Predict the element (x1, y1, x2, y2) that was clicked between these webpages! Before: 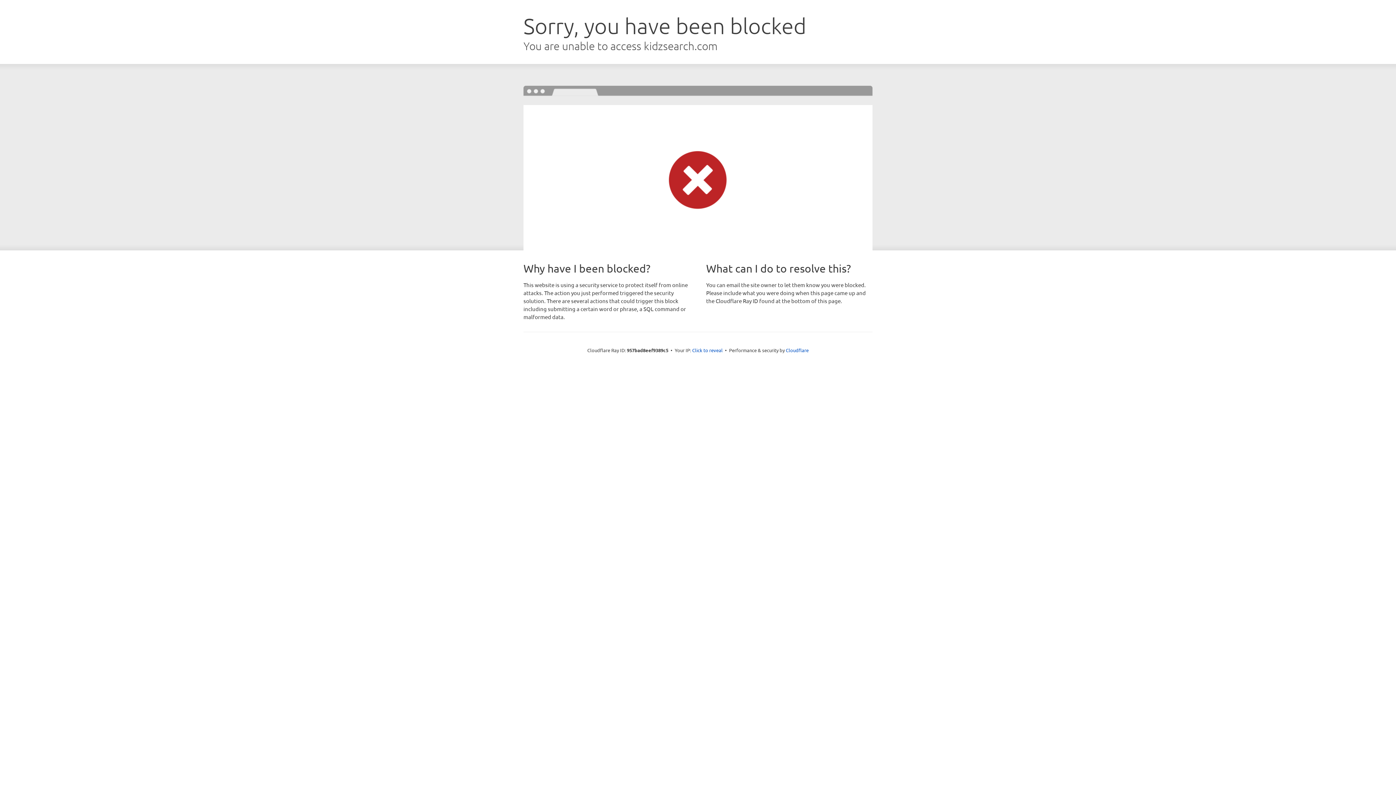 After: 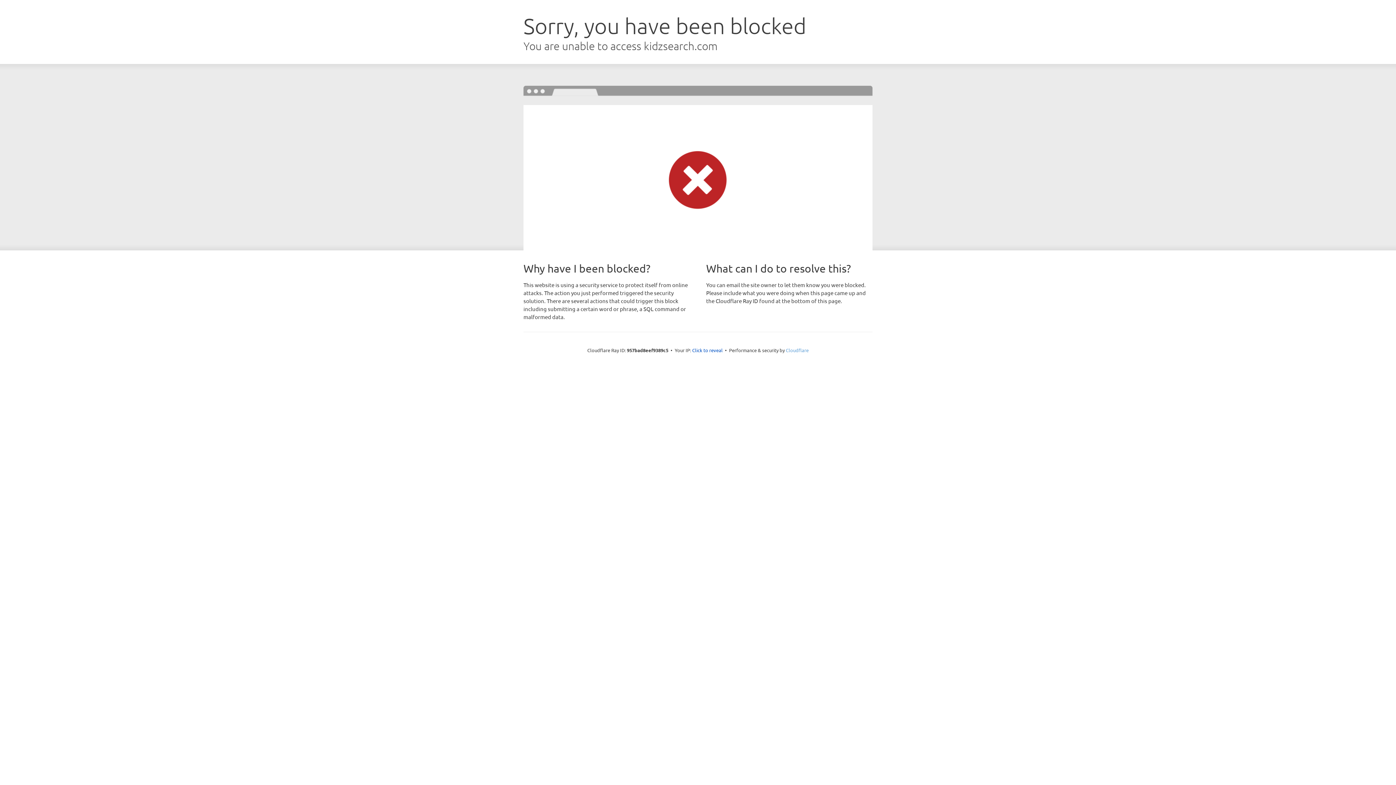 Action: label: Cloudflare bbox: (786, 347, 808, 353)